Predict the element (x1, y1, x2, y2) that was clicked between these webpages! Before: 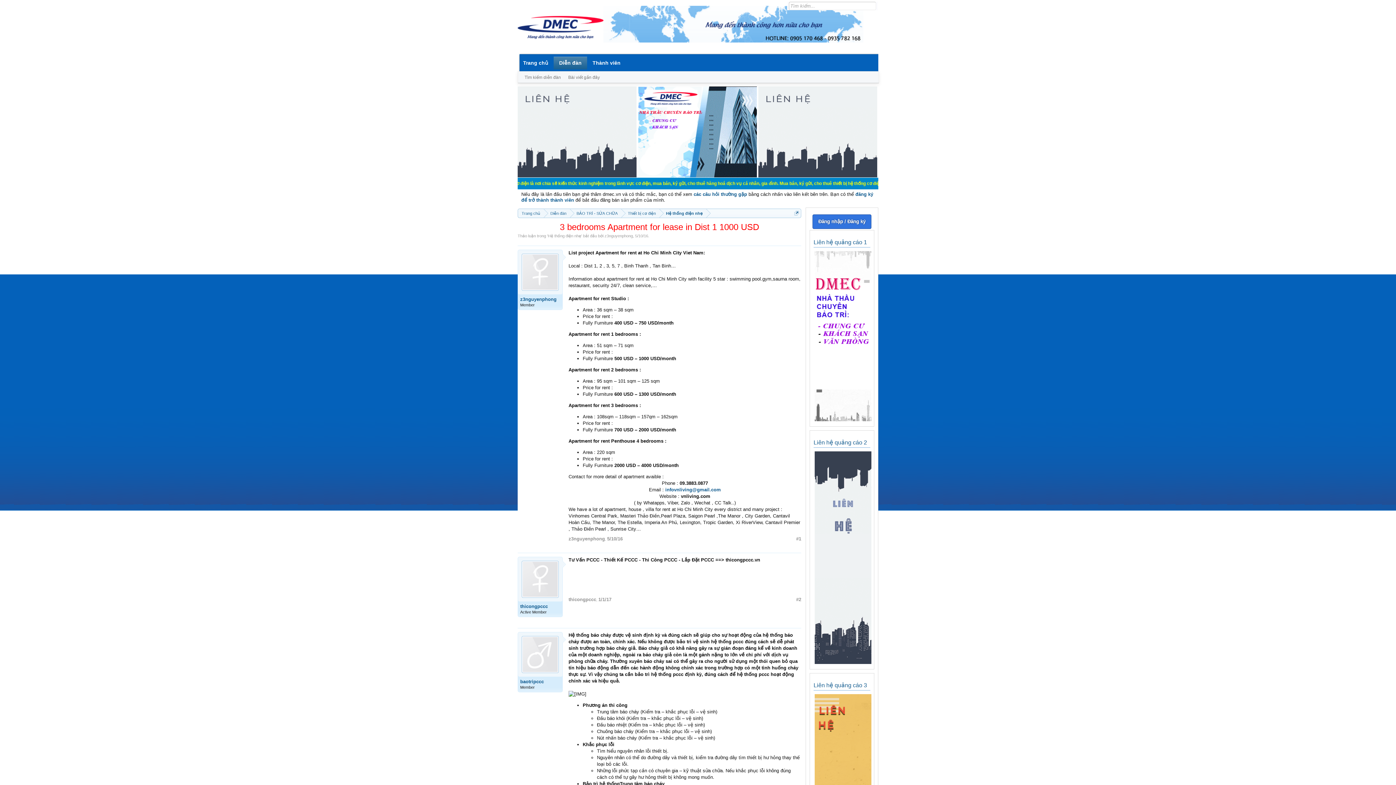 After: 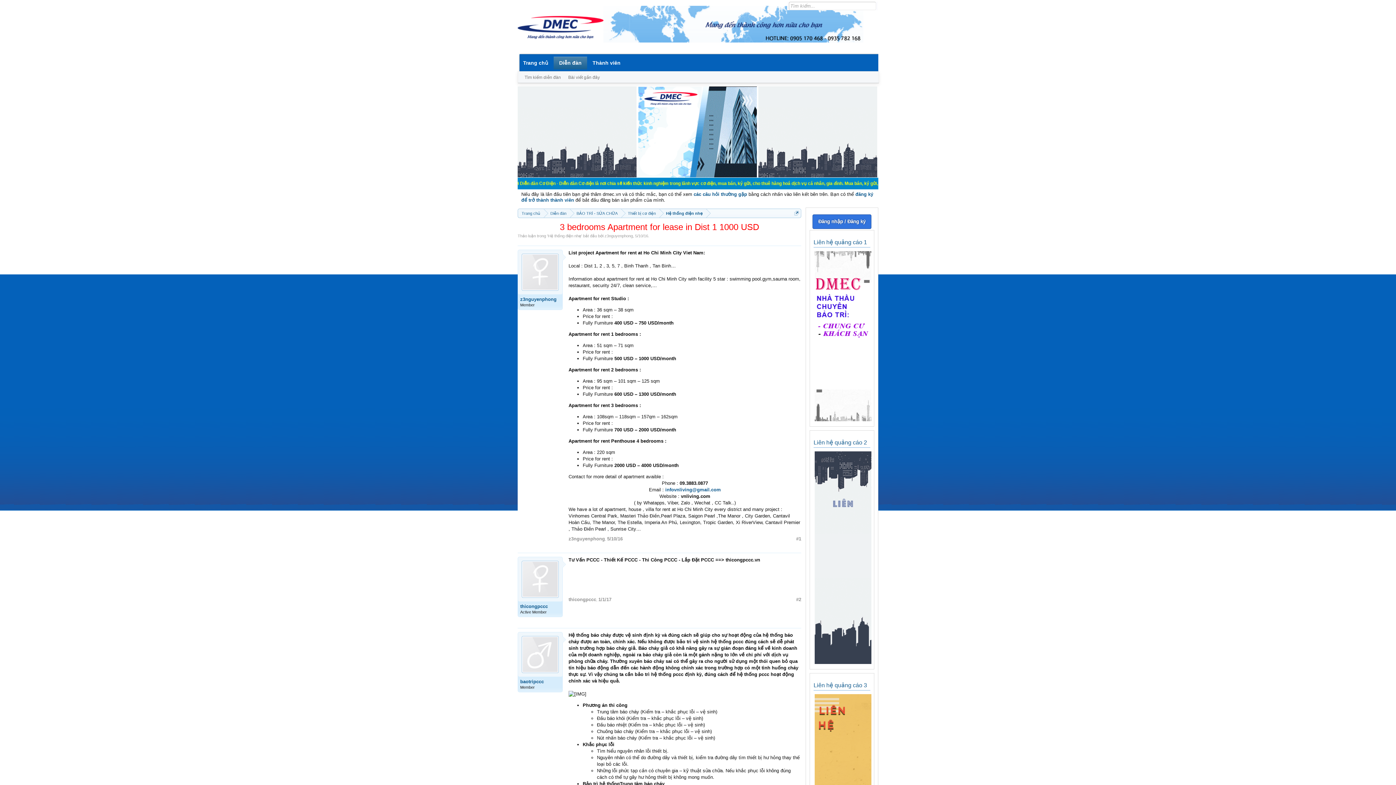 Action: bbox: (758, 173, 877, 178)